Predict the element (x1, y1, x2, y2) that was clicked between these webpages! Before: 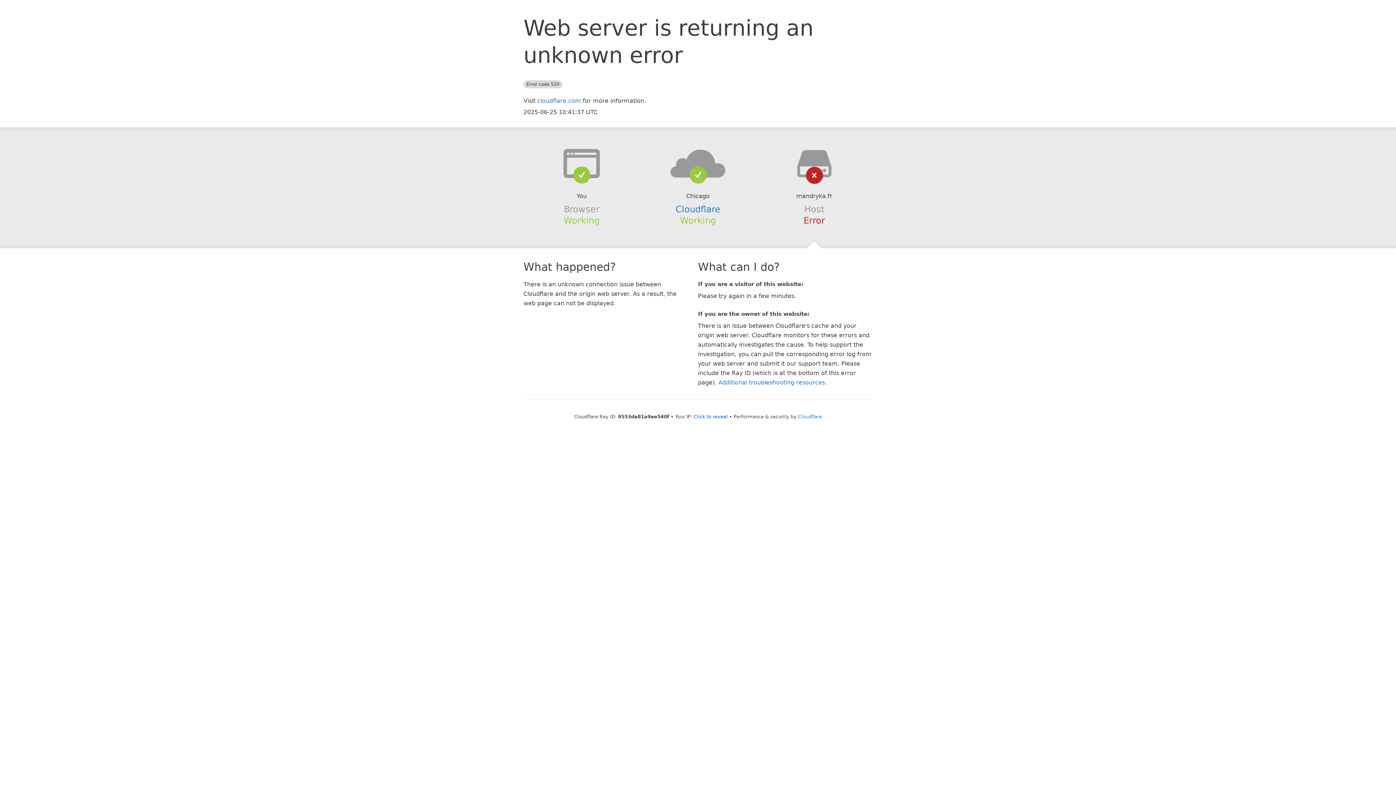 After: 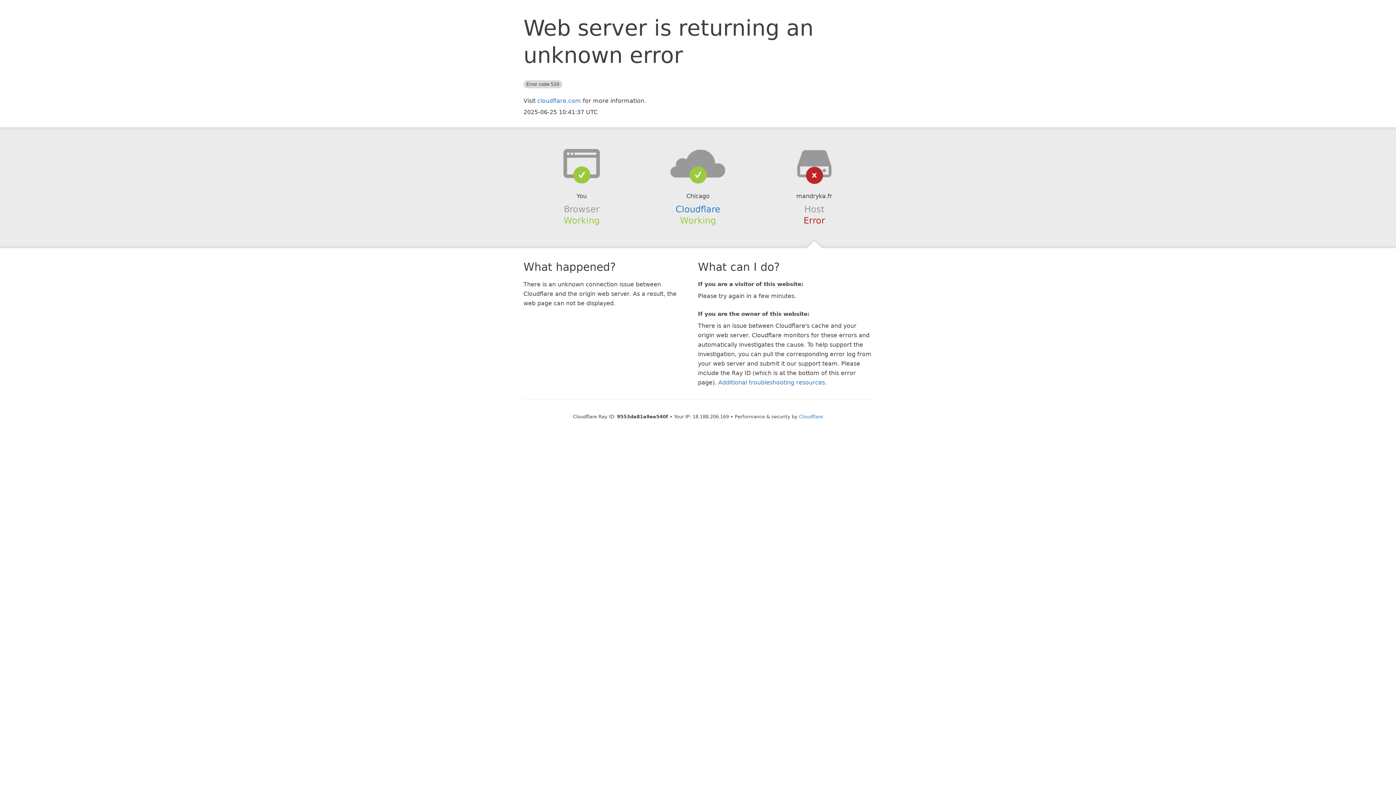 Action: bbox: (693, 414, 728, 419) label: Click to reveal